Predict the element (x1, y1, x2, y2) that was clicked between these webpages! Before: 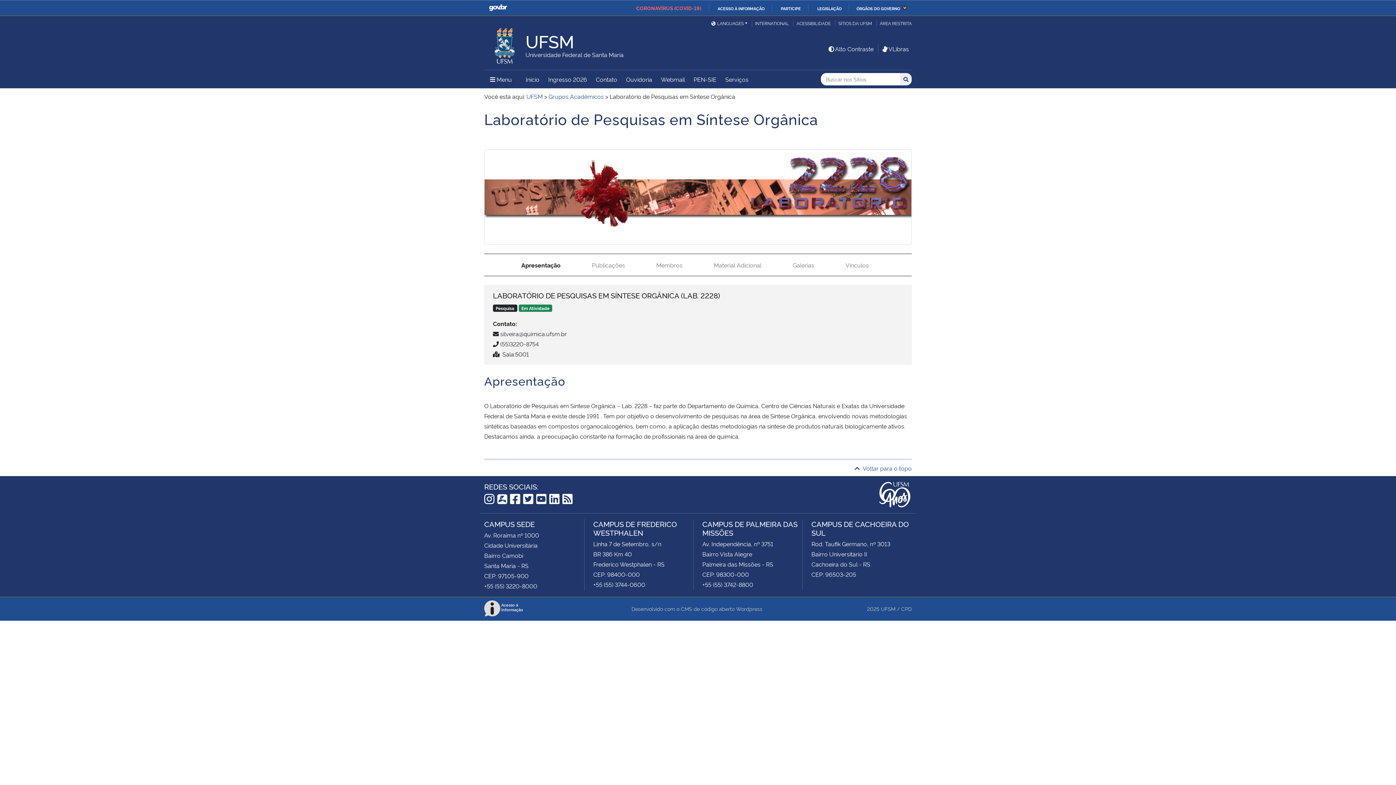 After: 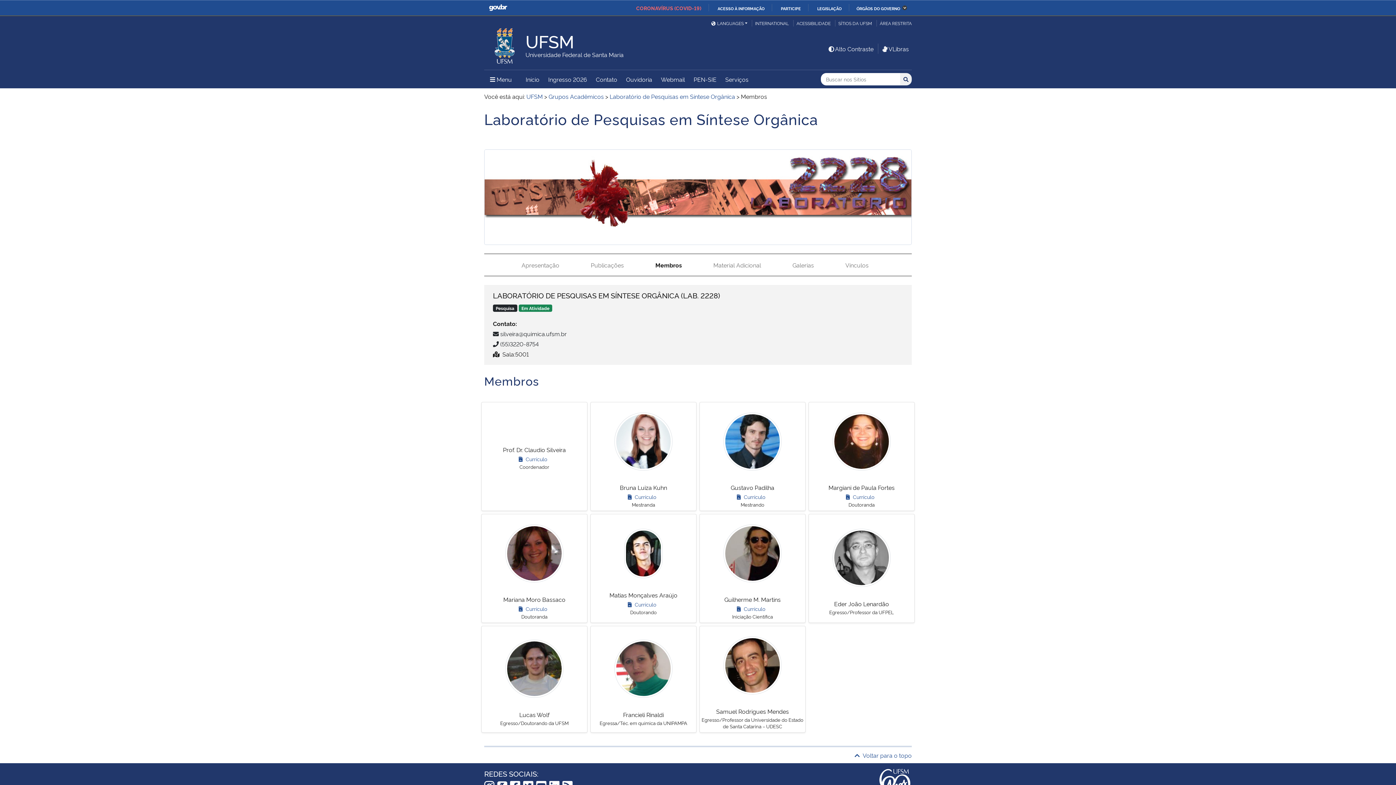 Action: bbox: (653, 257, 685, 273) label: Membros